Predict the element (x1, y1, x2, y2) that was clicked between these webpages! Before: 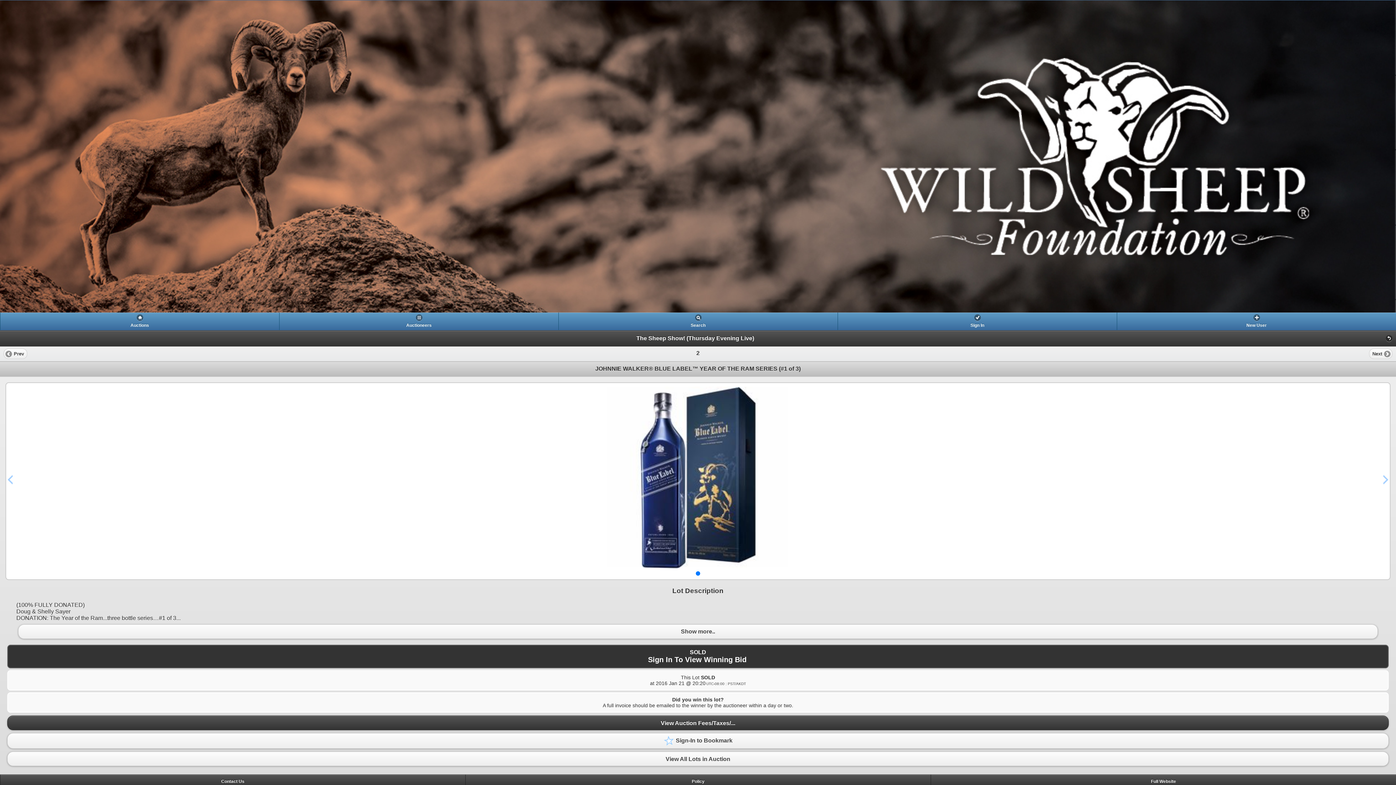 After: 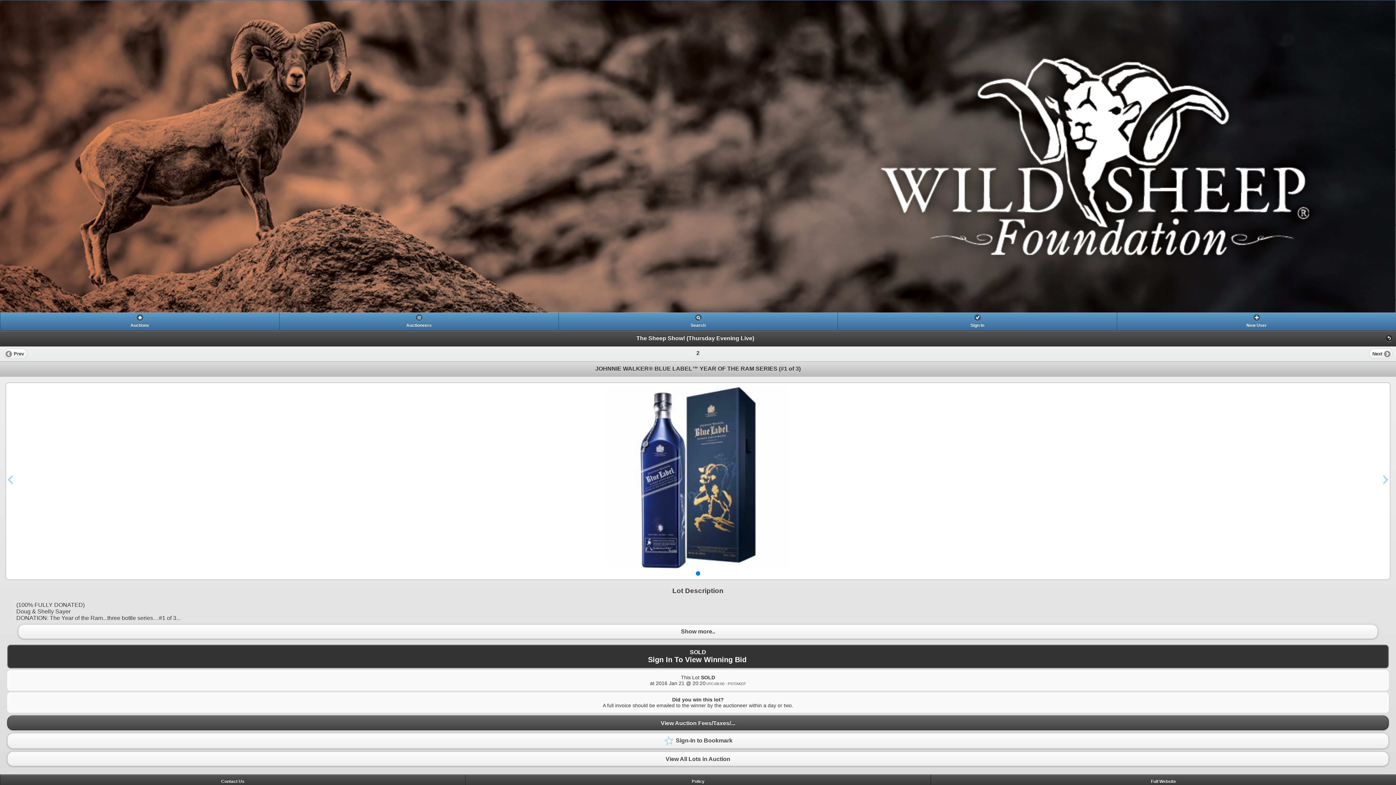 Action: bbox: (7, 716, 1389, 730) label: View Auction Fees/Taxes/...